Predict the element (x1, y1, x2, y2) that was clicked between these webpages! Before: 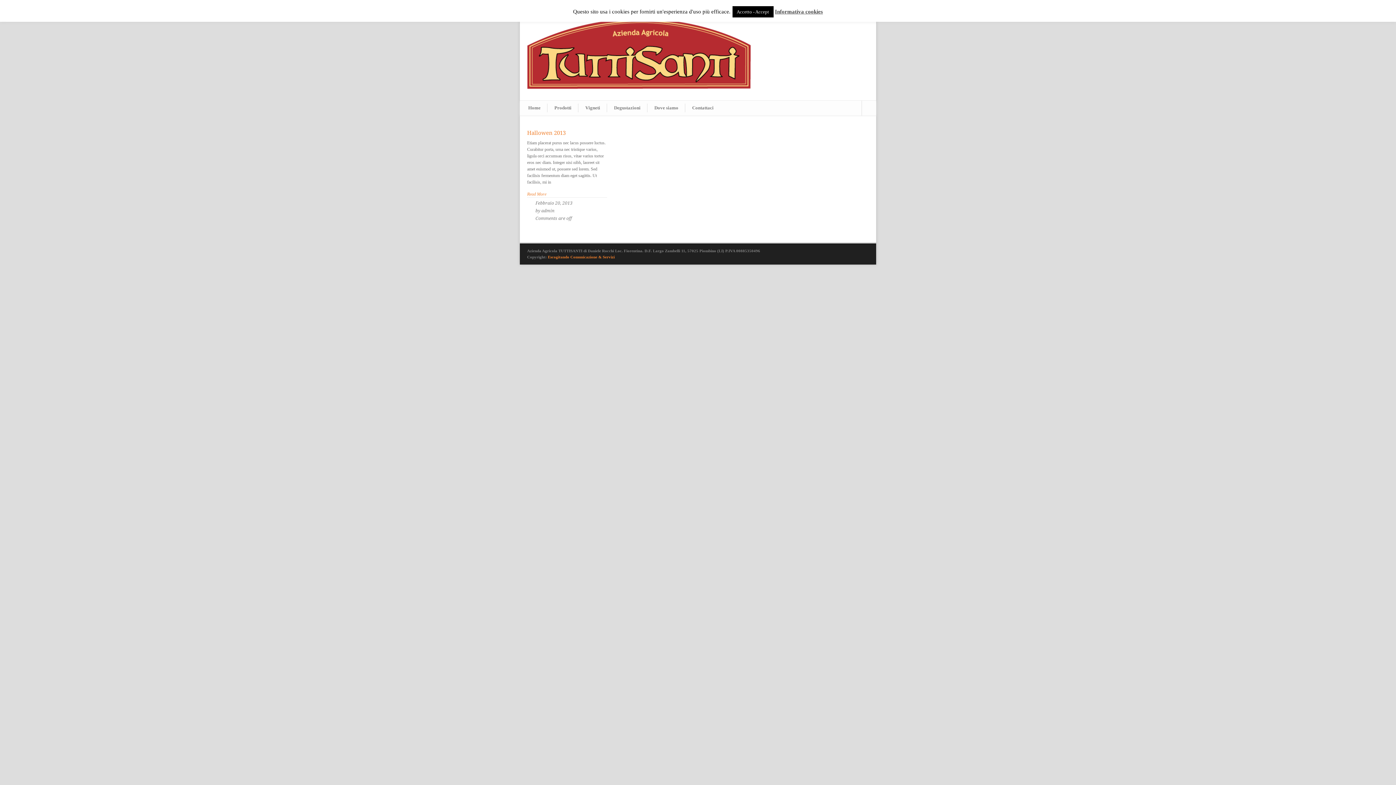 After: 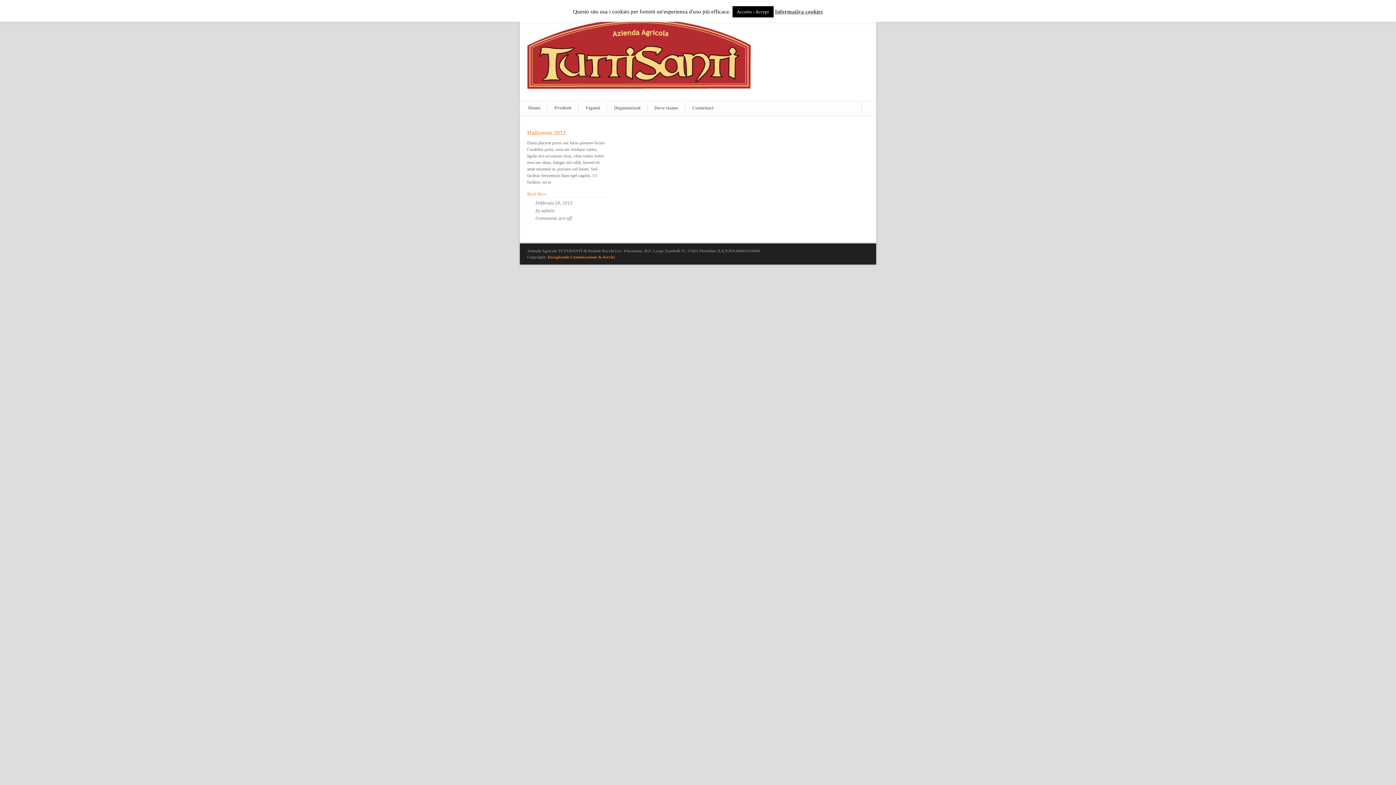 Action: label: Informativa cookies bbox: (775, 8, 823, 14)